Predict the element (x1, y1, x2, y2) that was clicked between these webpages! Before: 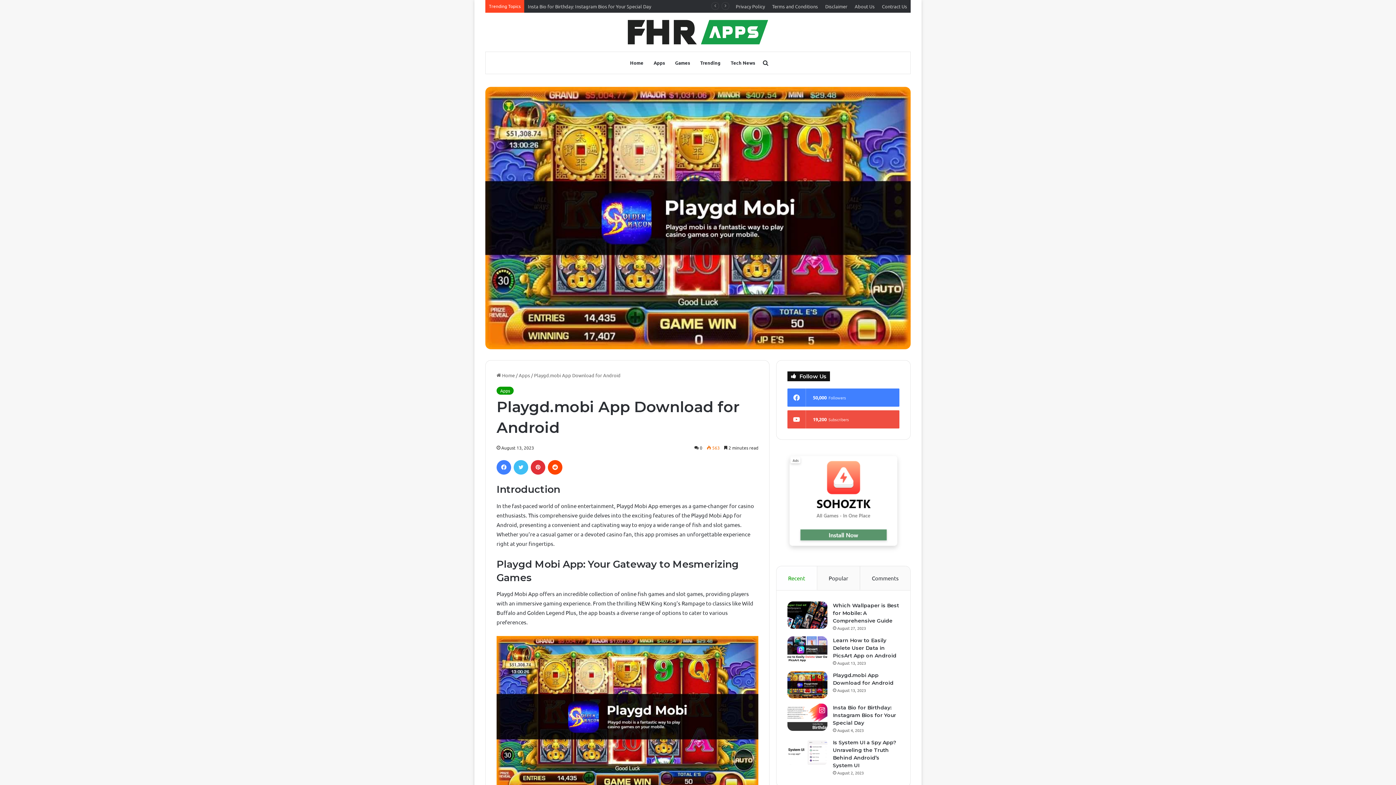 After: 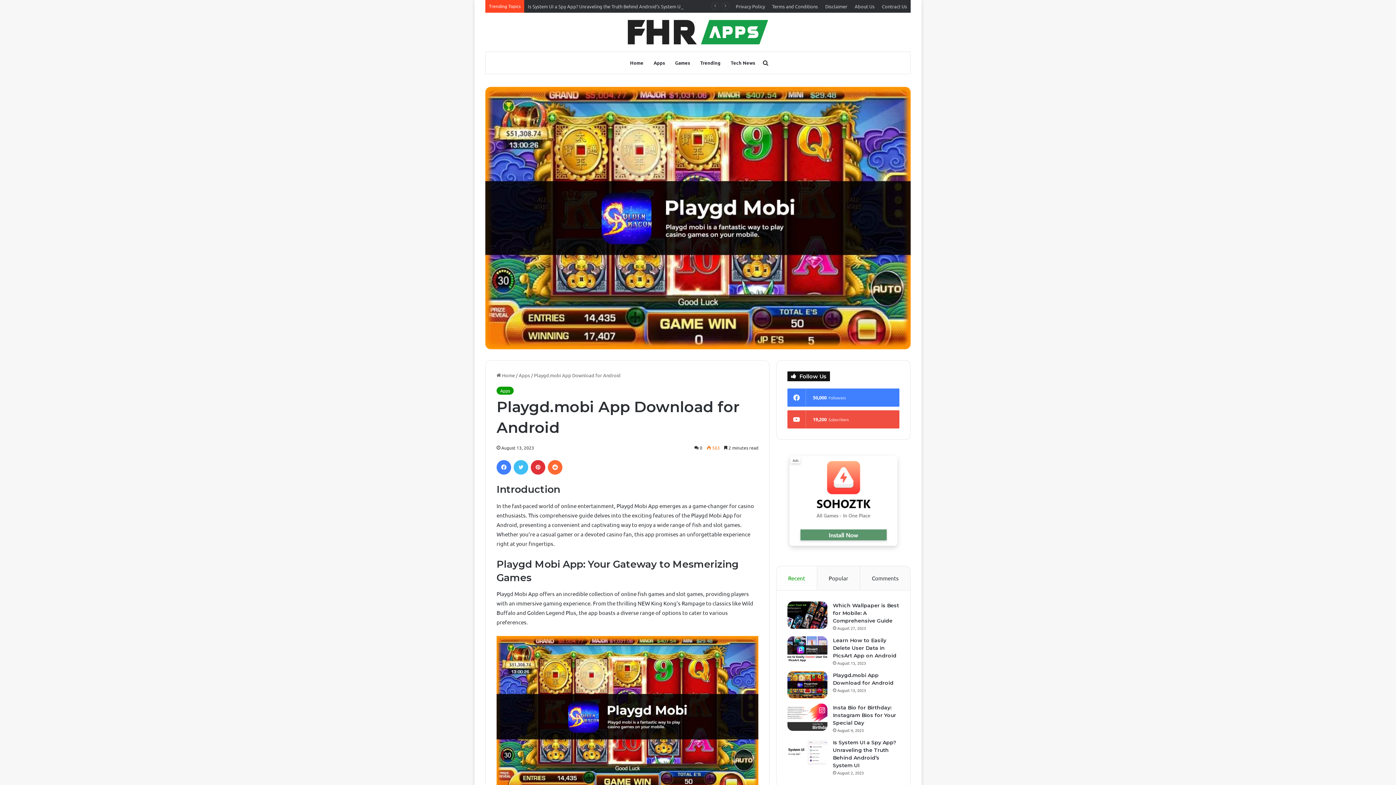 Action: label: Reddit bbox: (548, 460, 562, 474)